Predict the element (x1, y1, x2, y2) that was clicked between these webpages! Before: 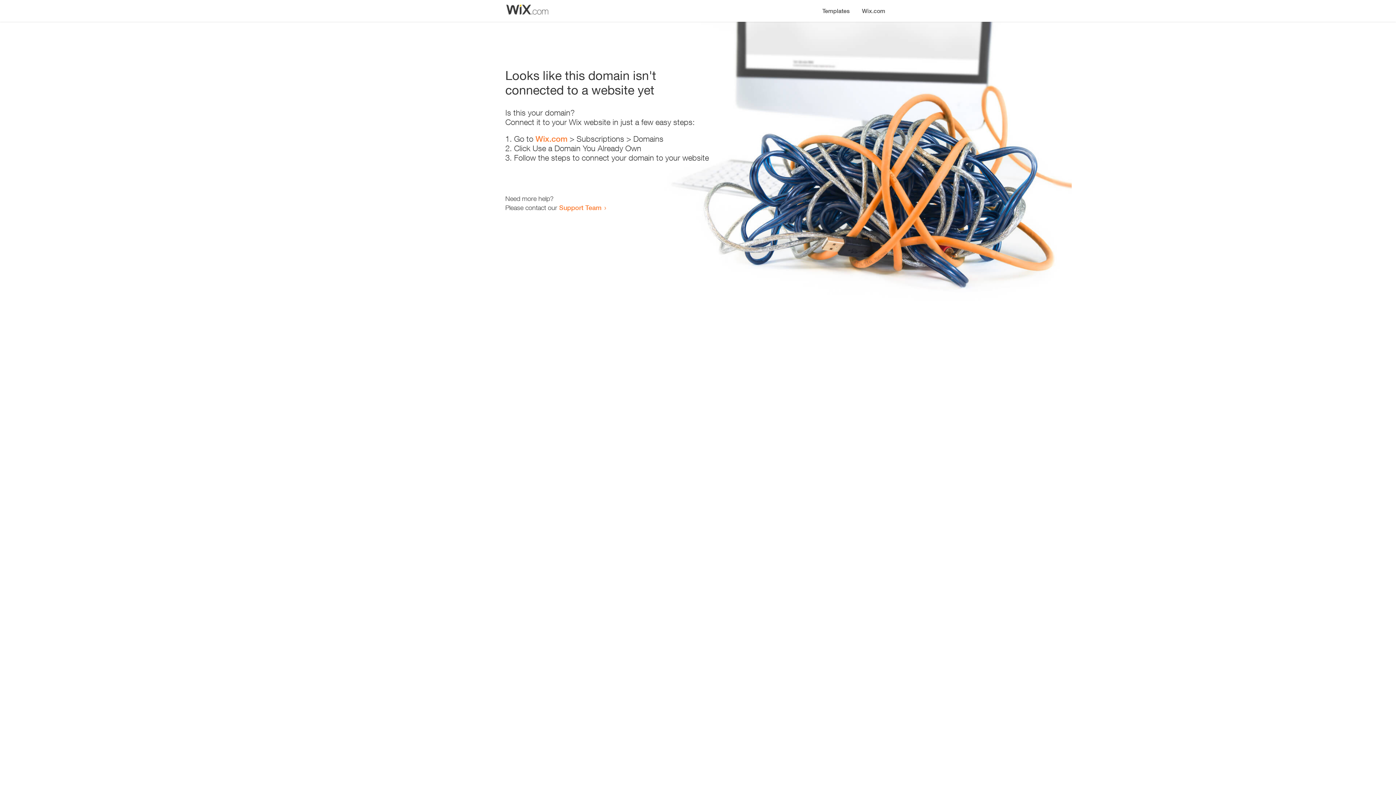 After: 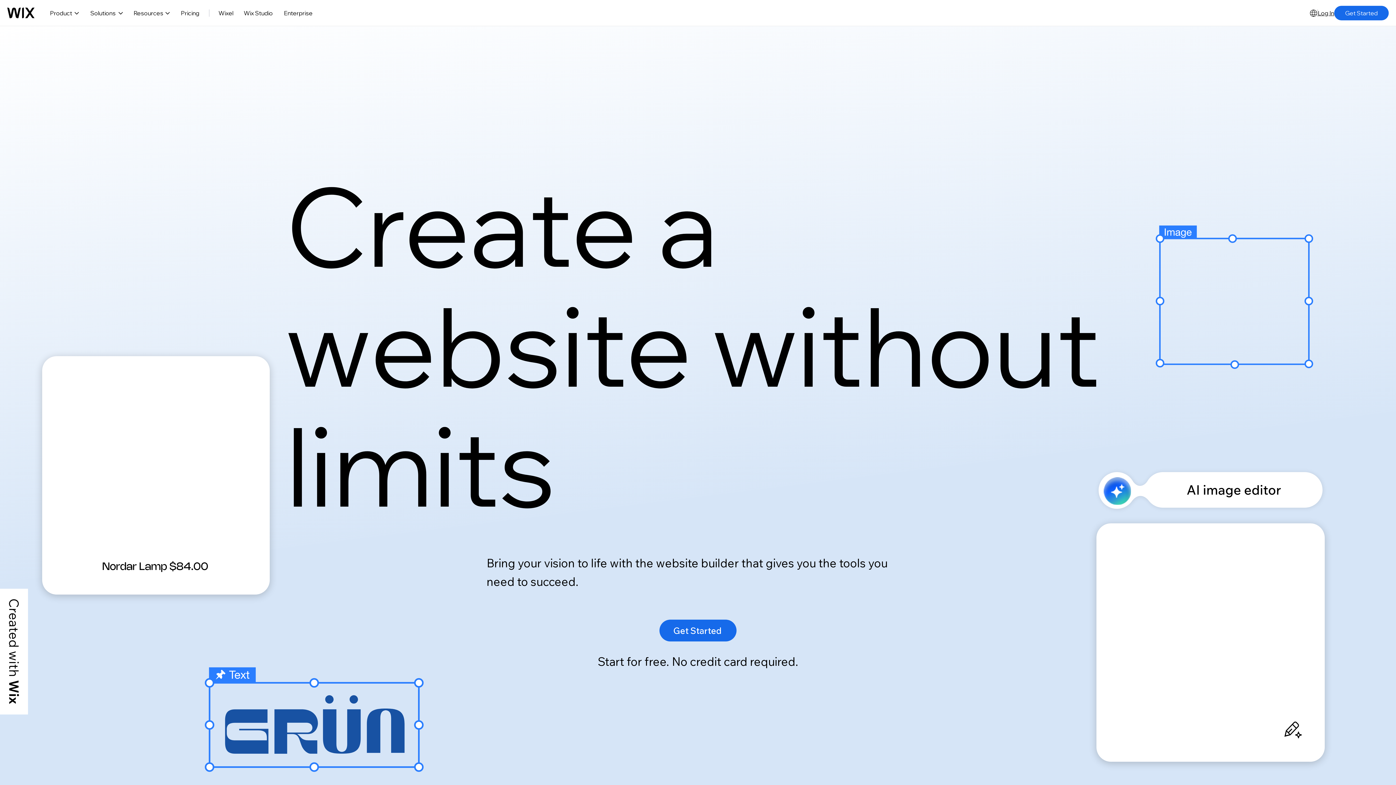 Action: label: Wix.com bbox: (535, 134, 567, 143)